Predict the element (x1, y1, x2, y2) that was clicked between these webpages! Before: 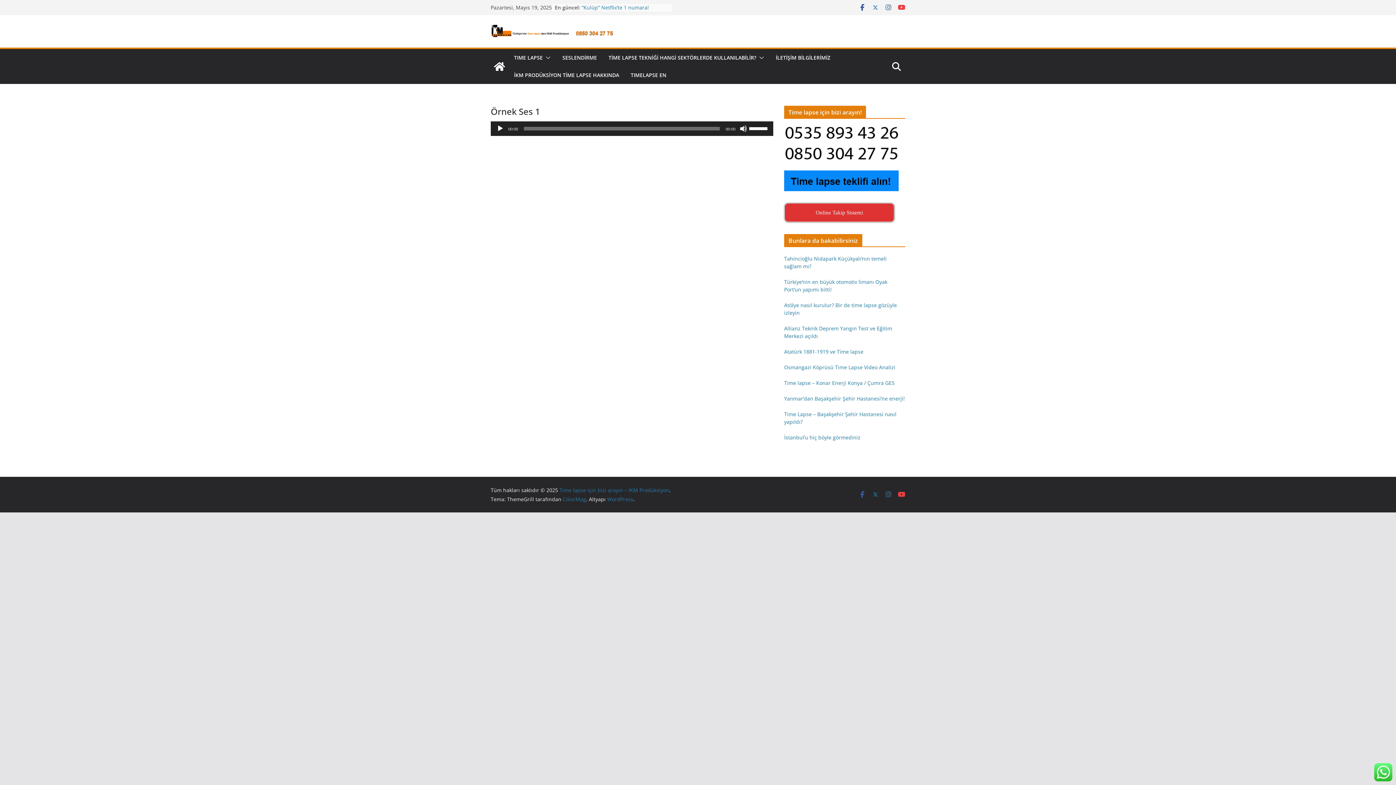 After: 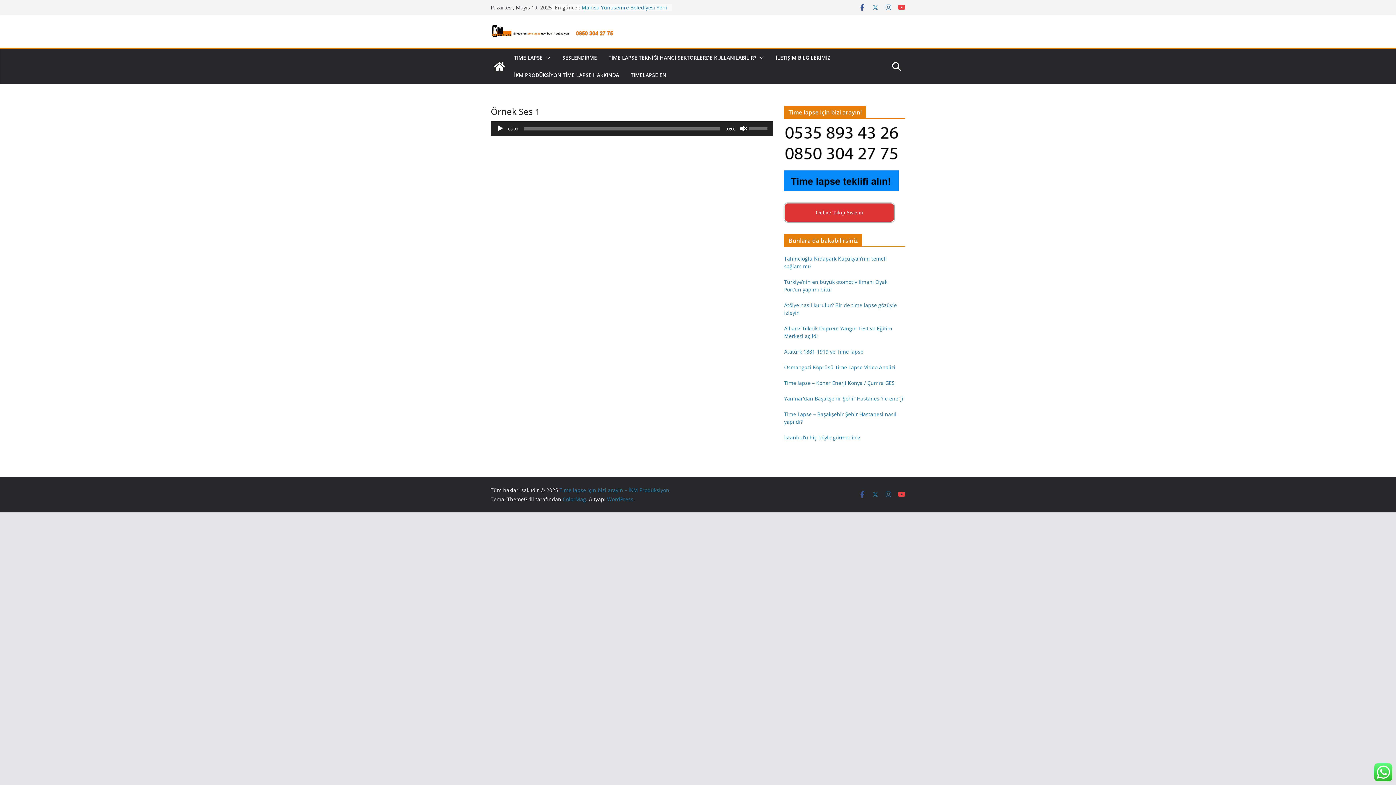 Action: label: Sessiz bbox: (740, 125, 747, 132)